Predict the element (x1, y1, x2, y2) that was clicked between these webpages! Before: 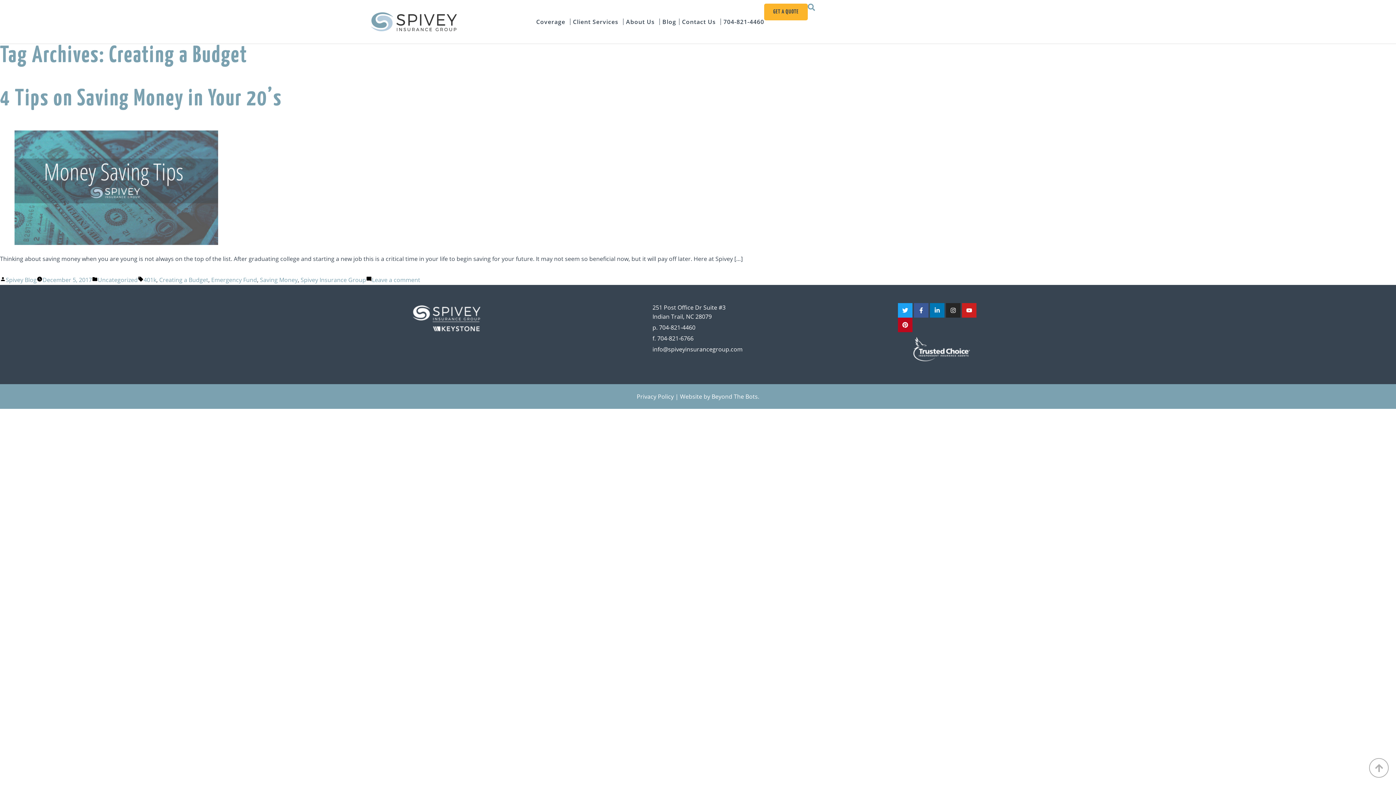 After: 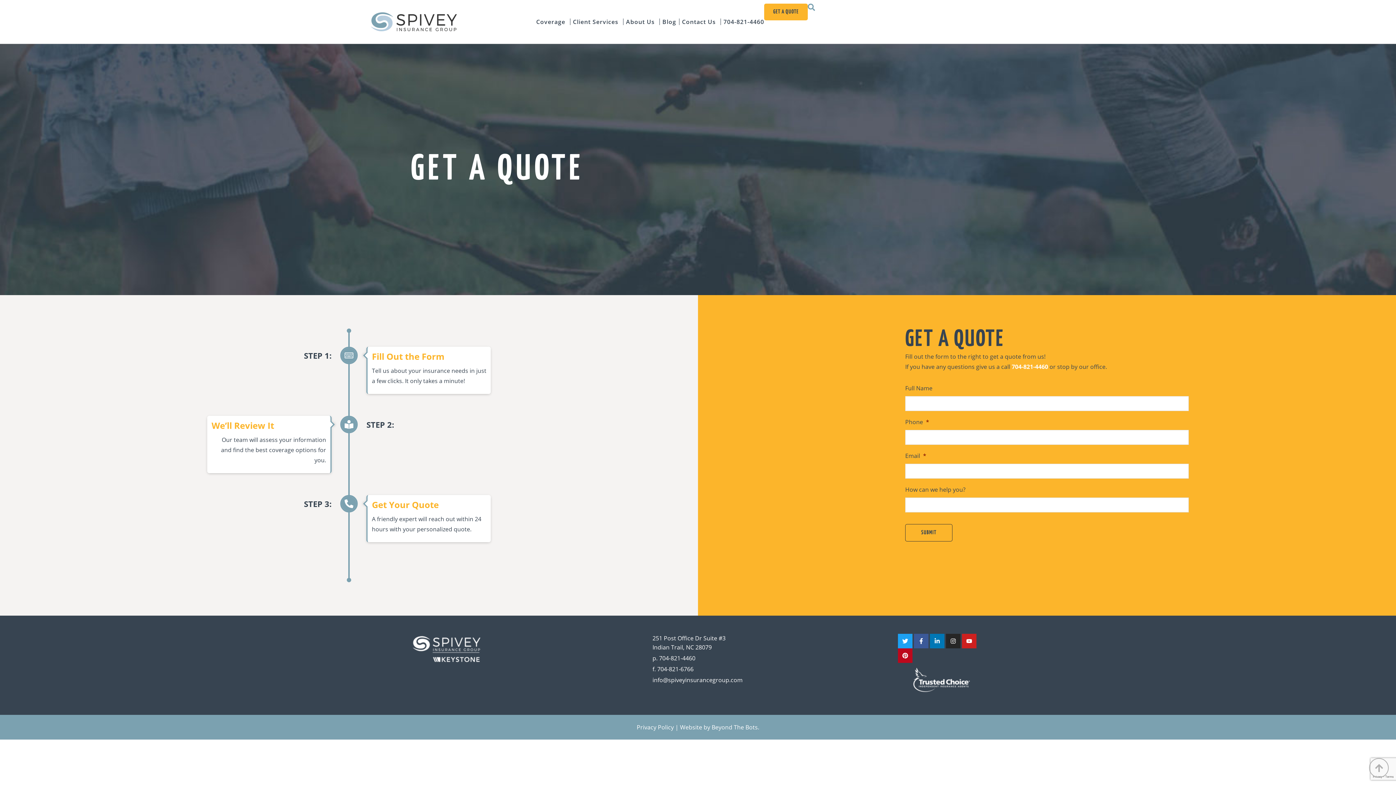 Action: label: GET A QUOTE bbox: (764, 3, 808, 20)